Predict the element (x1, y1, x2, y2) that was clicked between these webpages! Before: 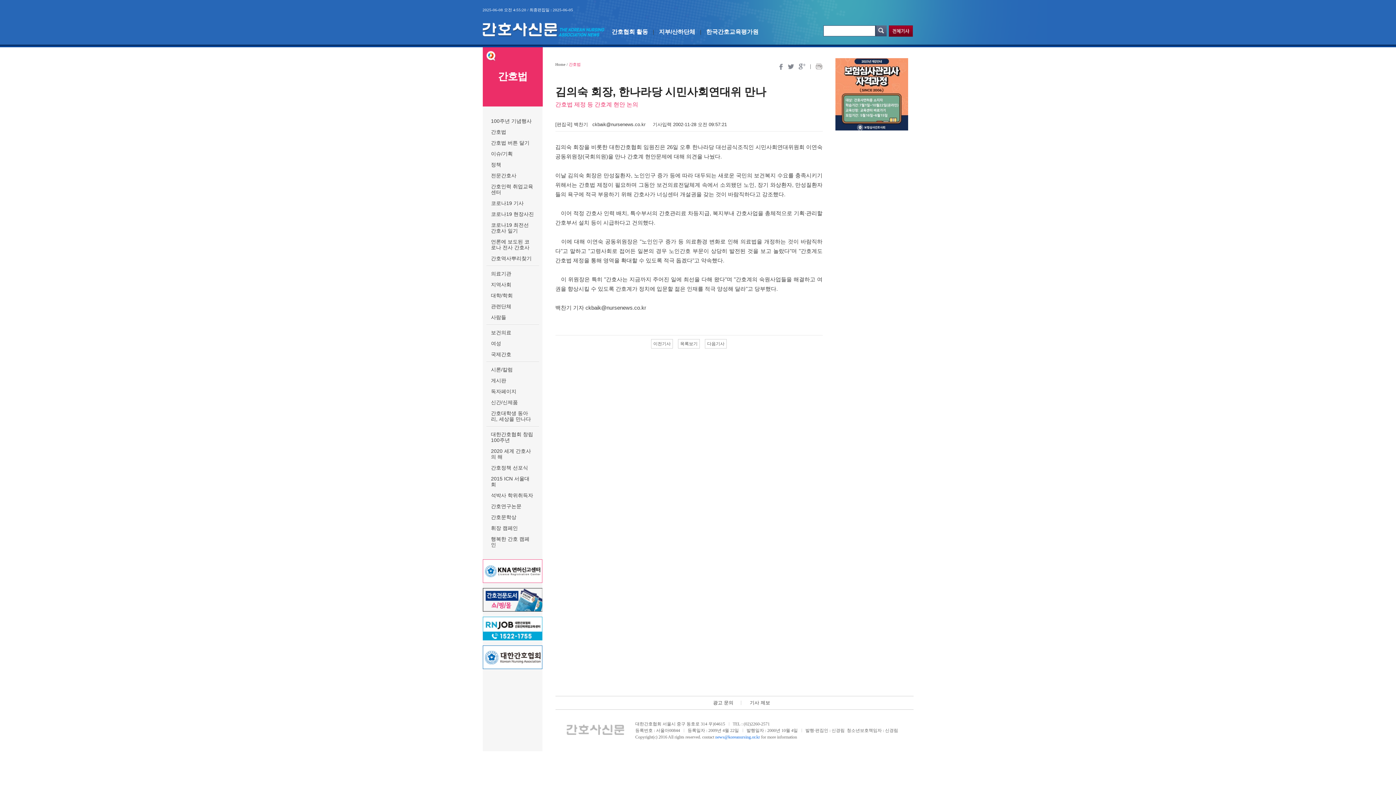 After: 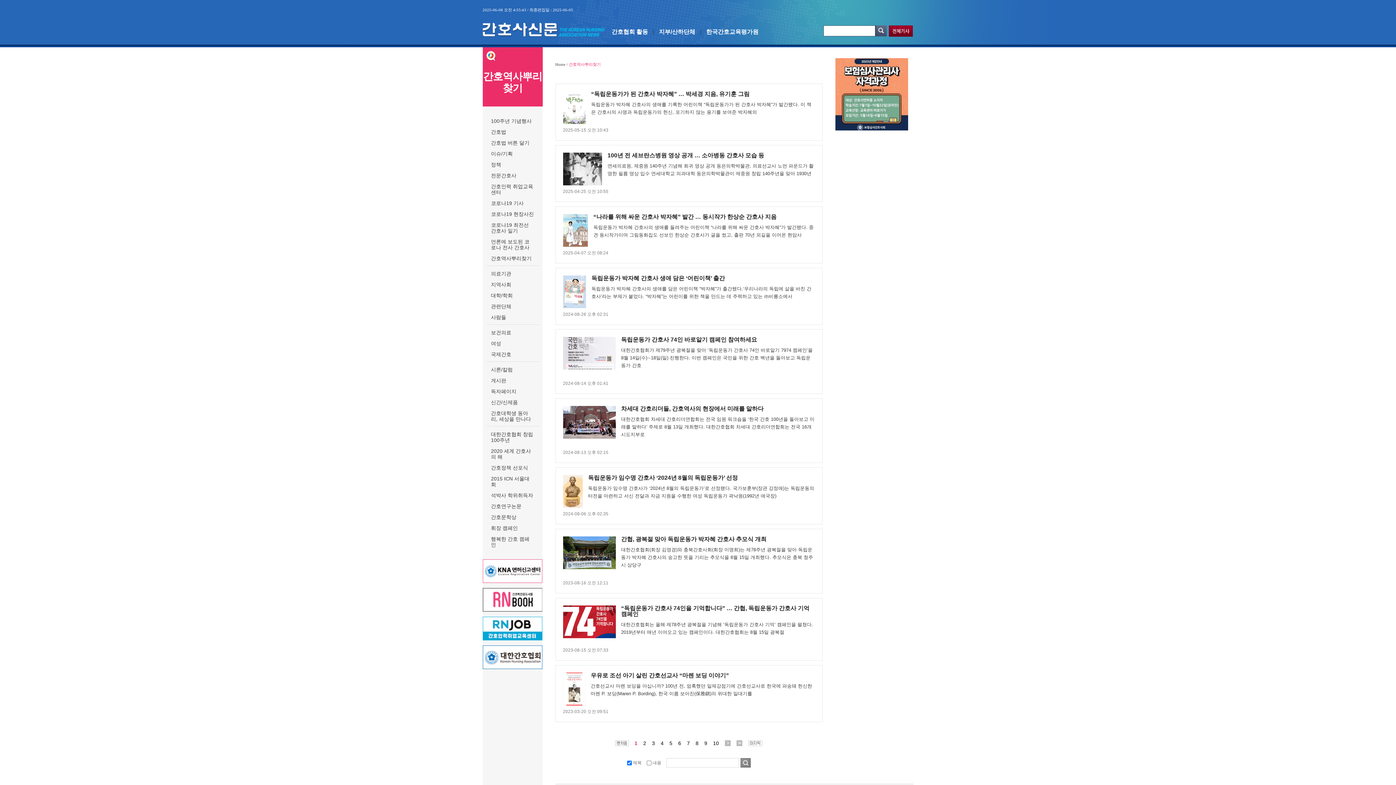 Action: bbox: (491, 255, 531, 261) label: 간호역사뿌리찾기